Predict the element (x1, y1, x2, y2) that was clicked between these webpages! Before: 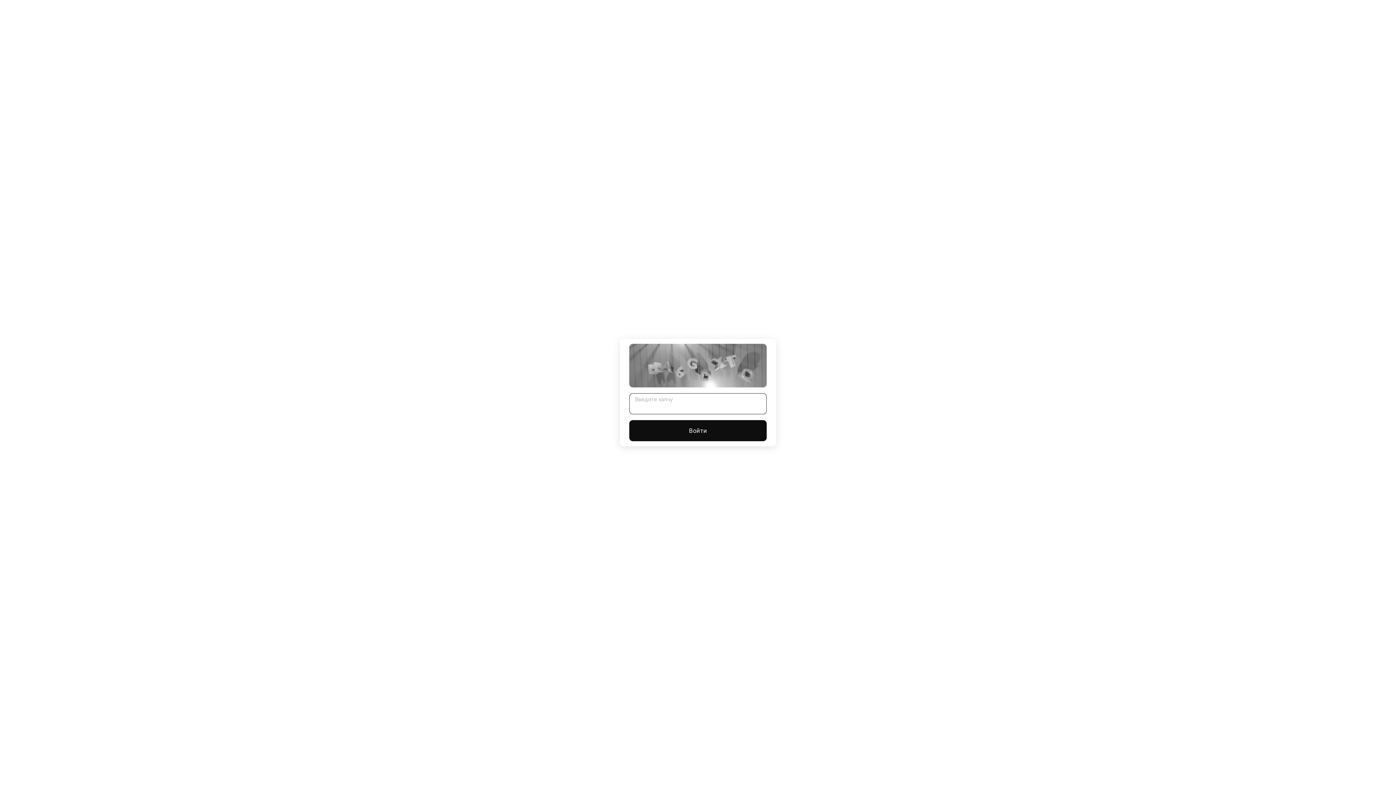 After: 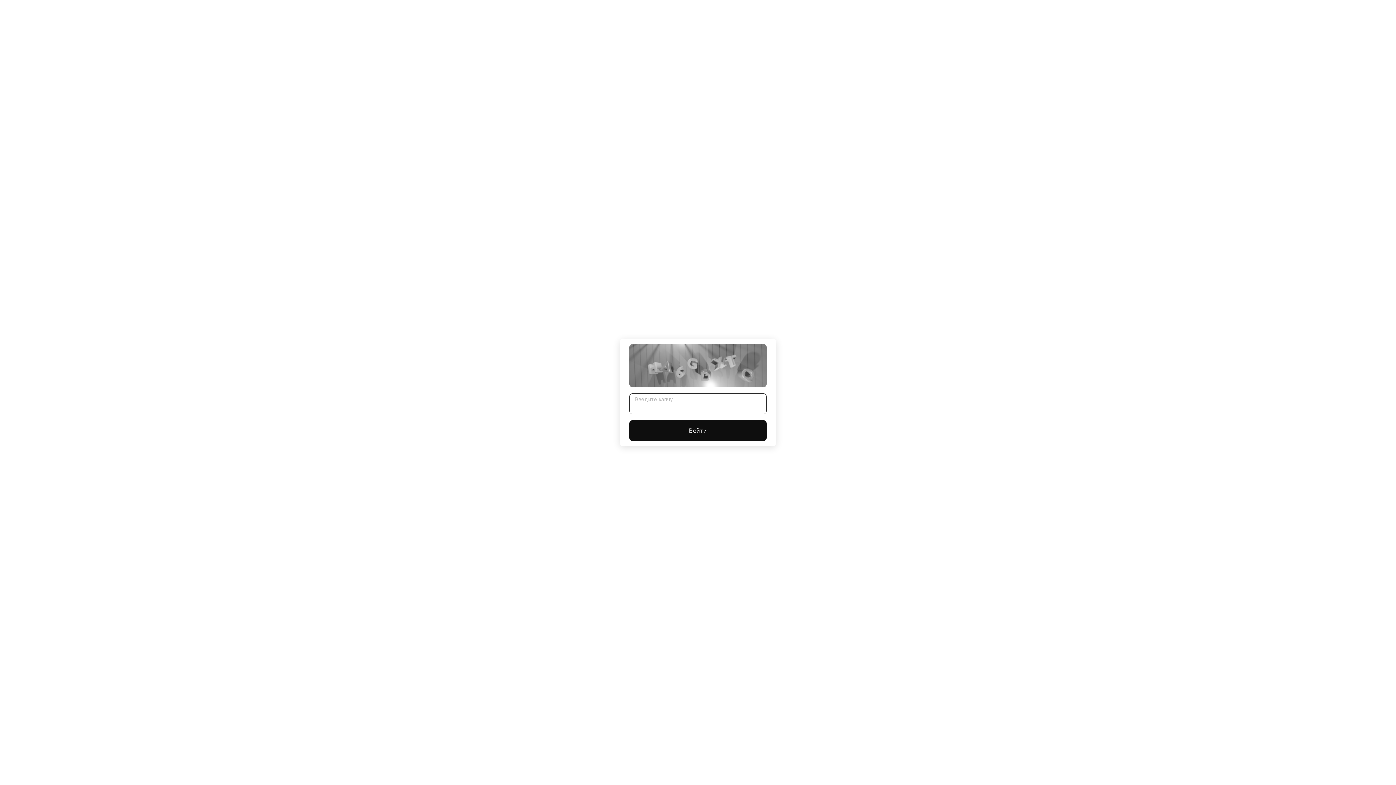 Action: bbox: (629, 420, 766, 441) label: Войти